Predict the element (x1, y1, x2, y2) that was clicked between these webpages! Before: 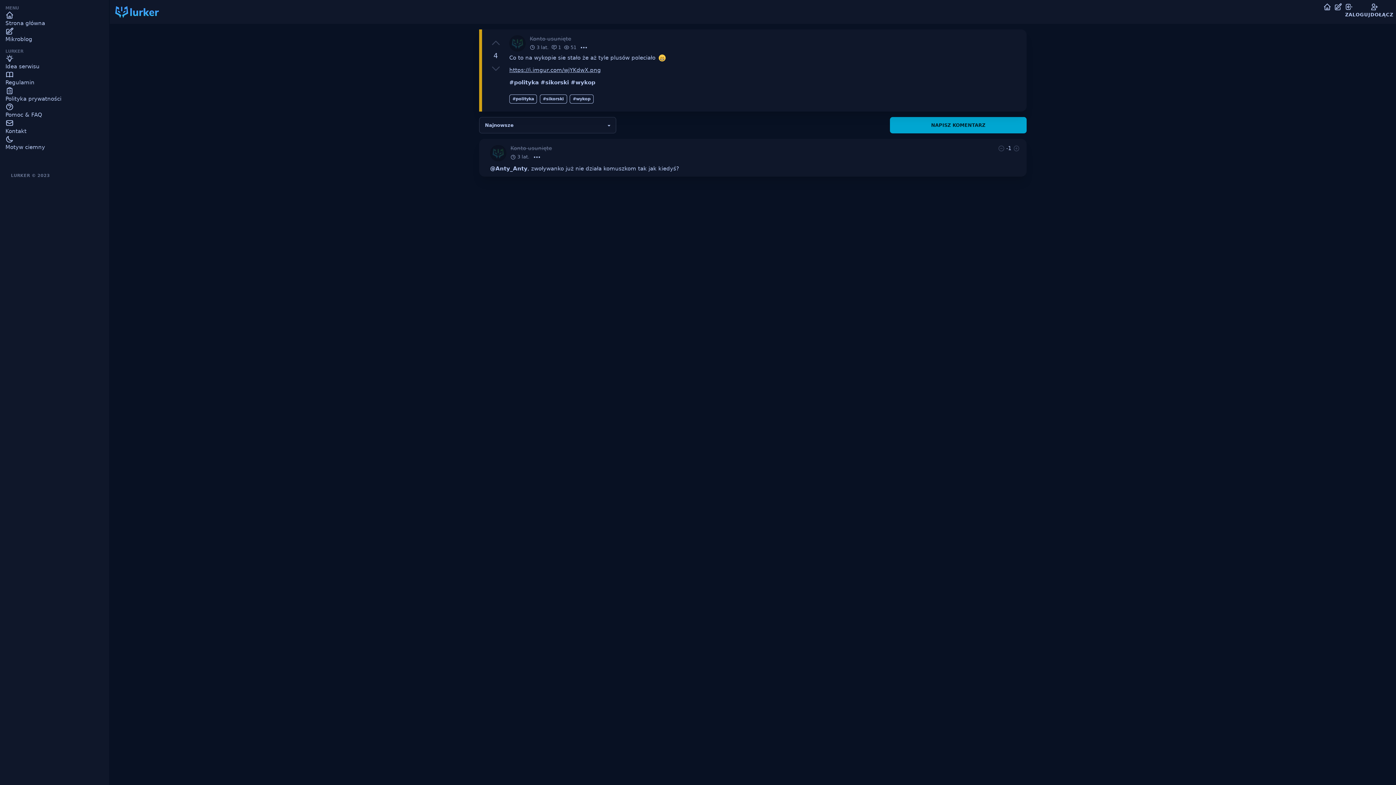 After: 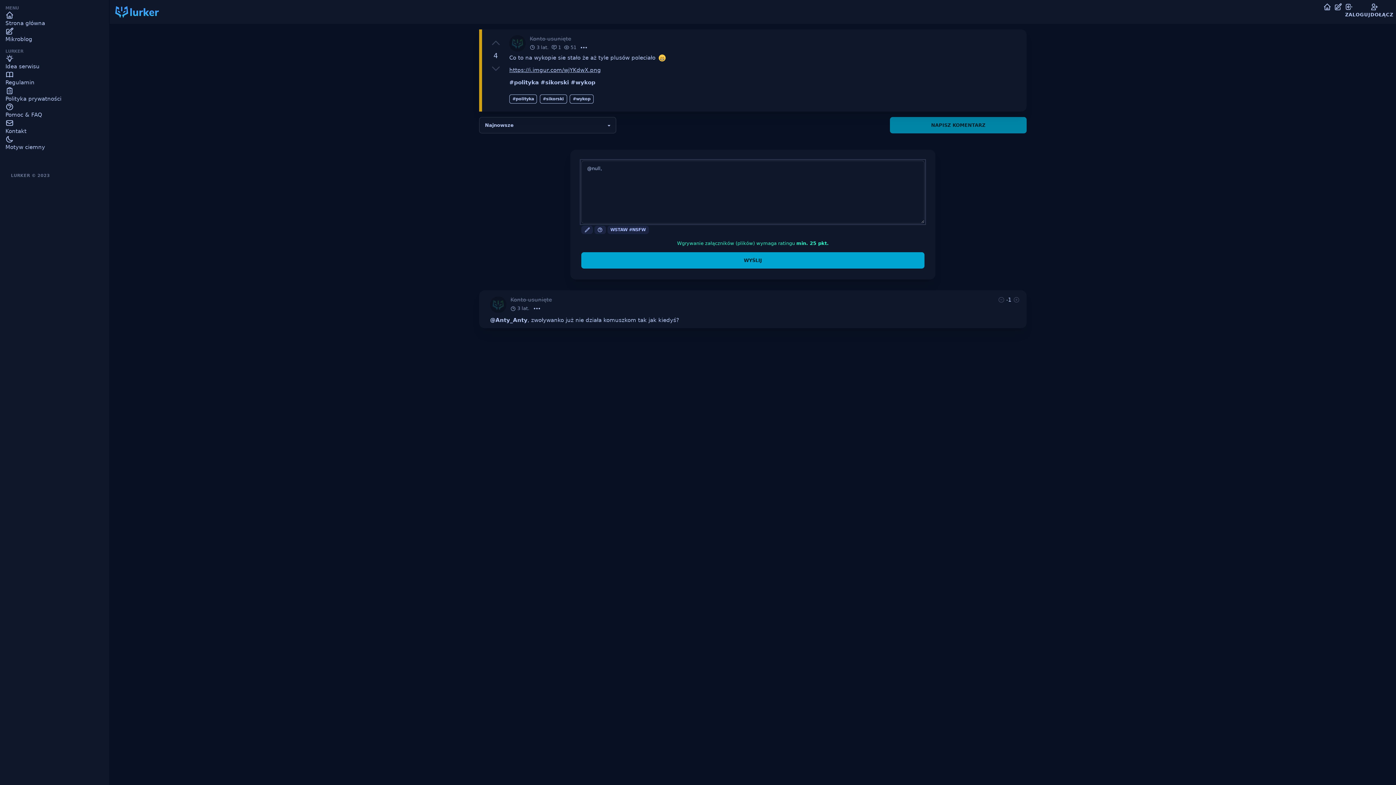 Action: bbox: (890, 117, 1026, 133) label: NAPISZ KOMENTARZ